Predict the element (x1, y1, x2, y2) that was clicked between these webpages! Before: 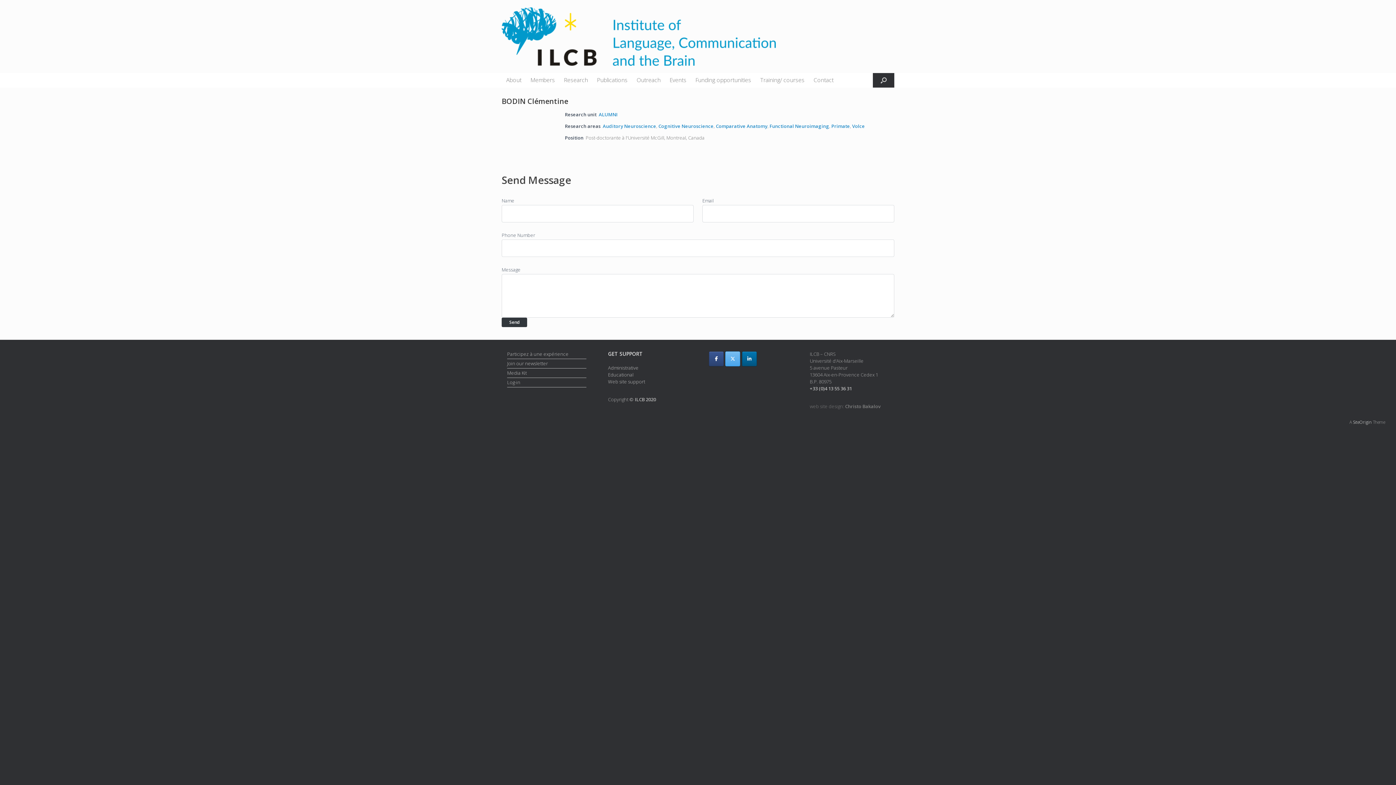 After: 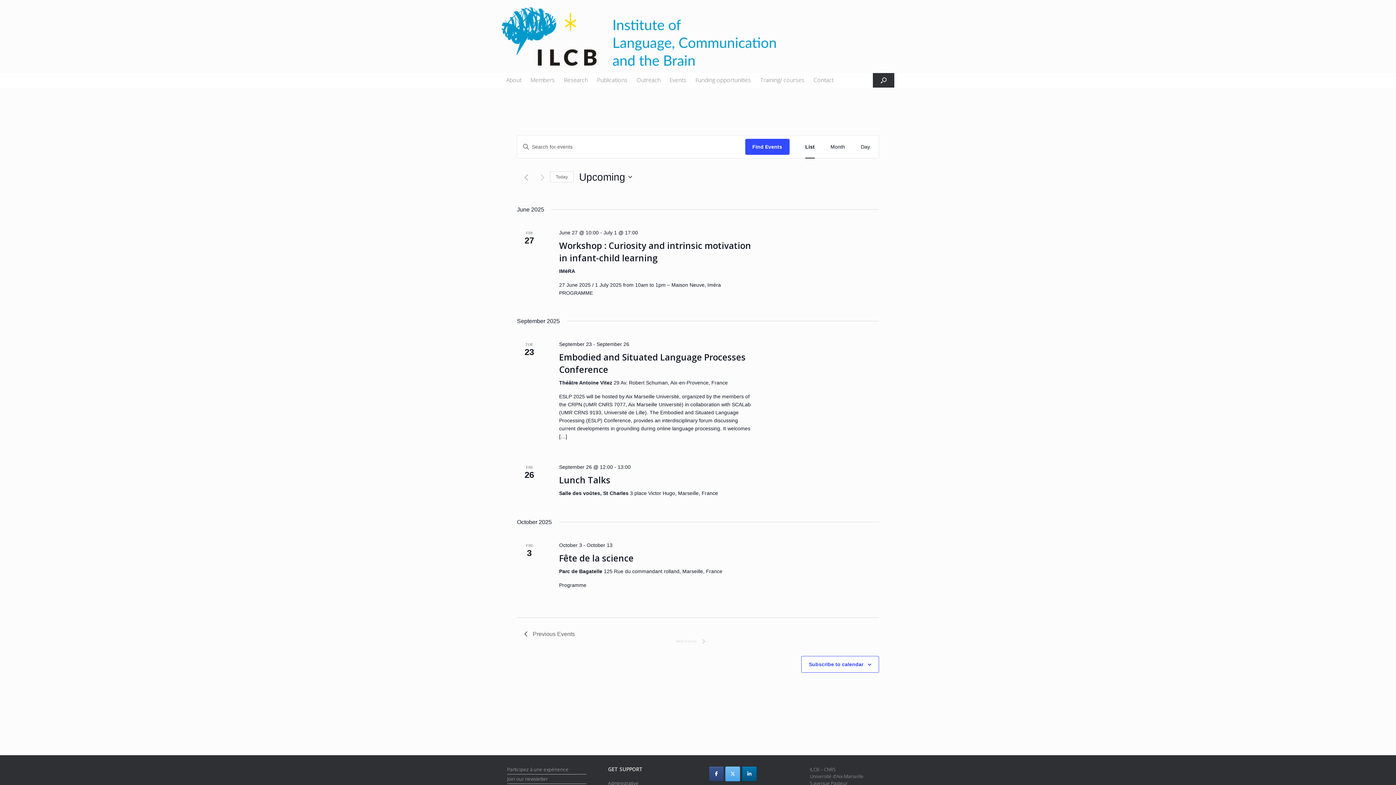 Action: label: Events bbox: (665, 73, 691, 87)